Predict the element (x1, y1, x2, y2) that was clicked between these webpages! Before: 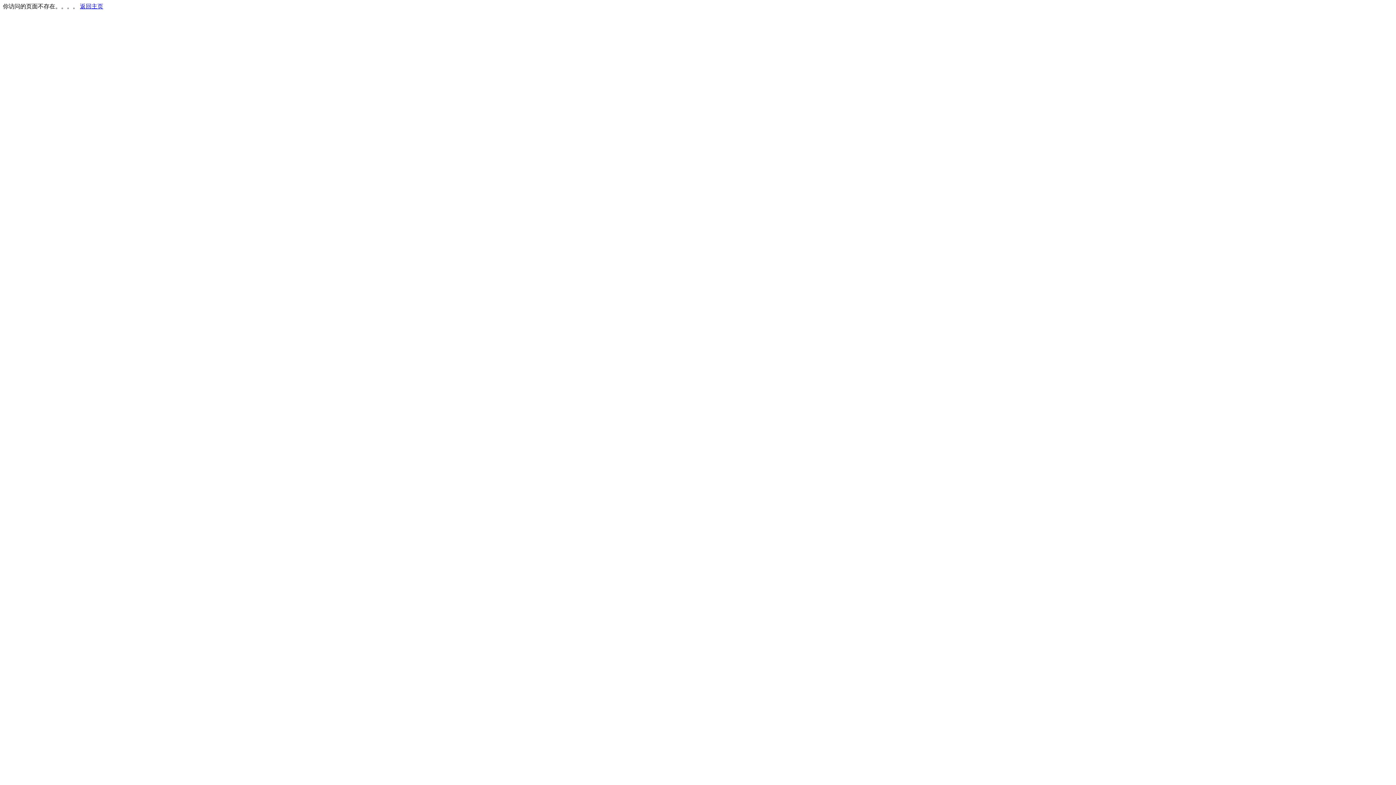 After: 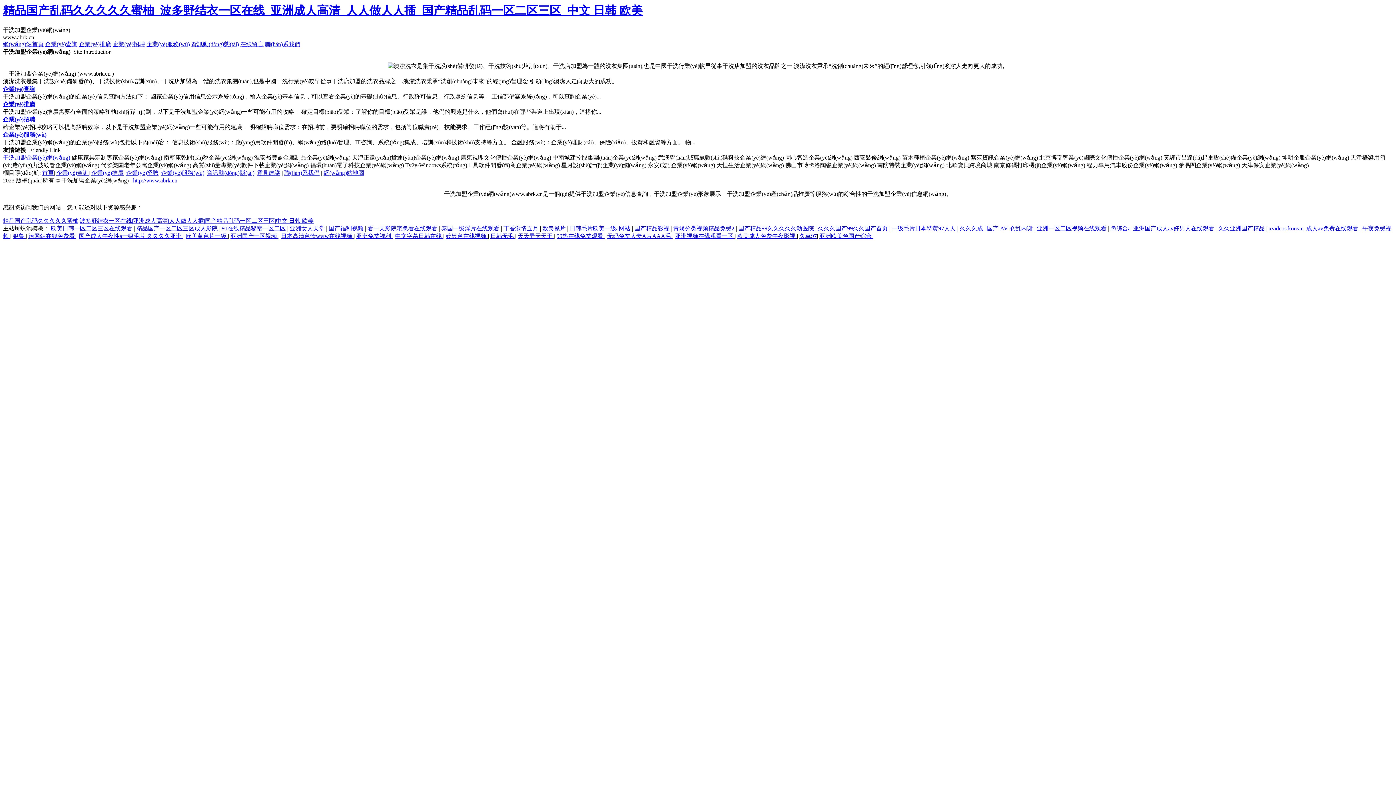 Action: label: 返回主页 bbox: (80, 3, 103, 9)